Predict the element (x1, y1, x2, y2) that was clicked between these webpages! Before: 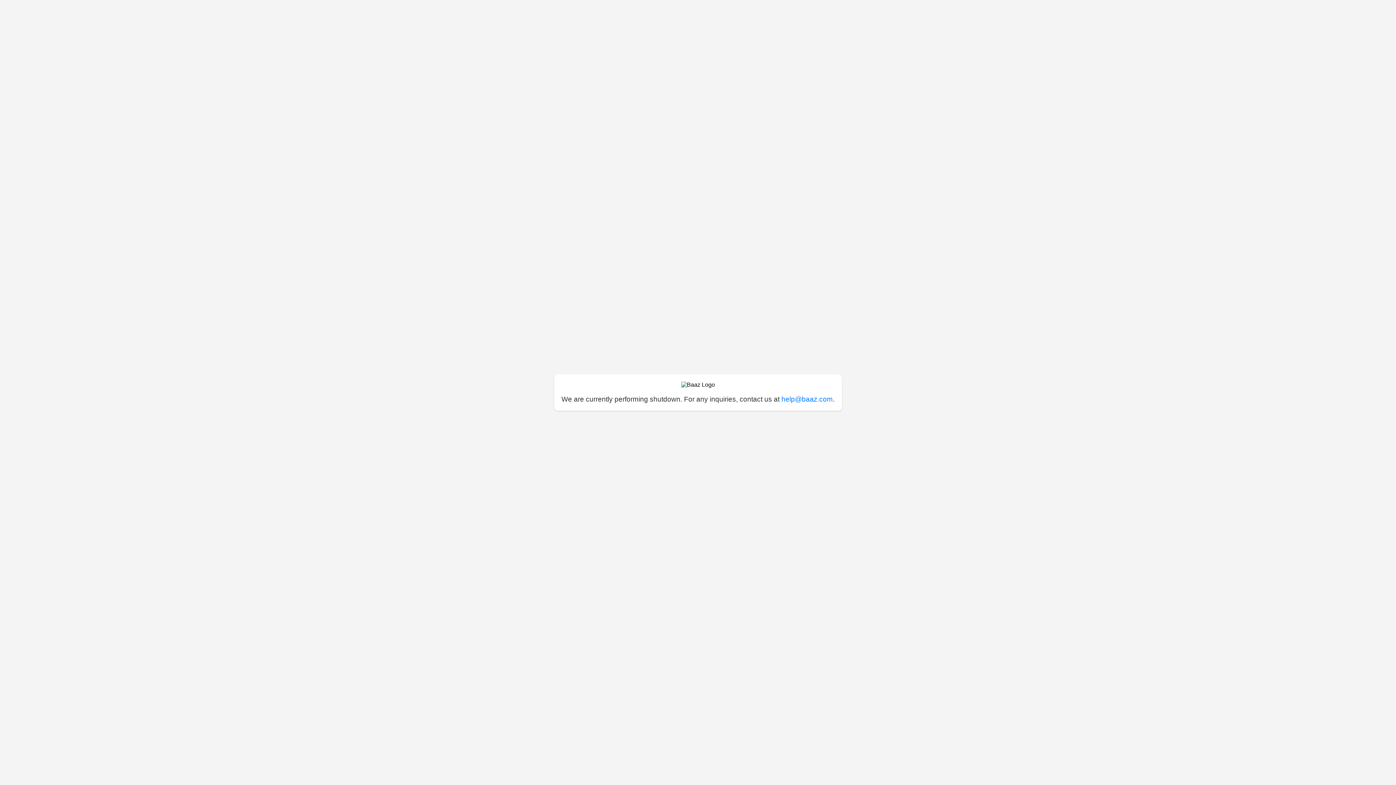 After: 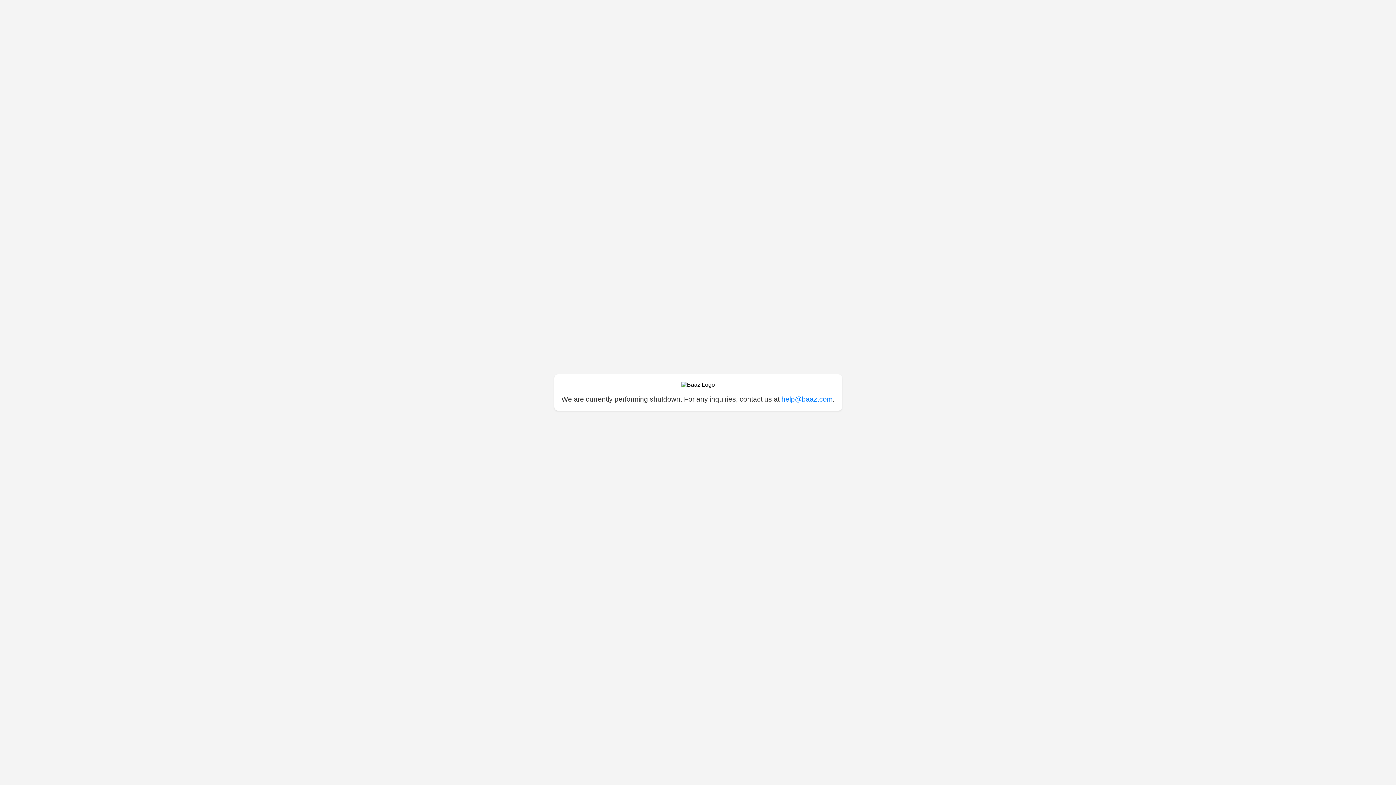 Action: label: help@baaz.com bbox: (781, 395, 832, 403)